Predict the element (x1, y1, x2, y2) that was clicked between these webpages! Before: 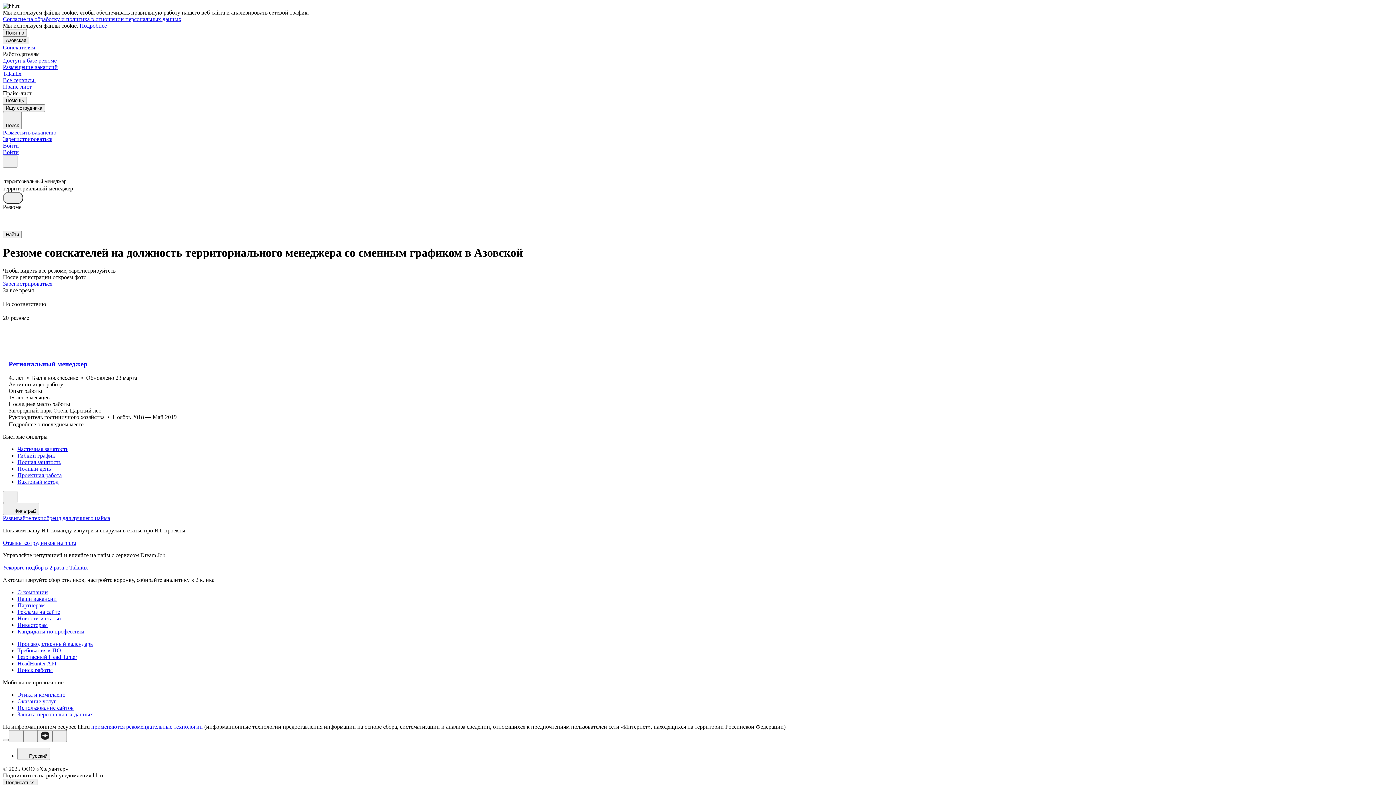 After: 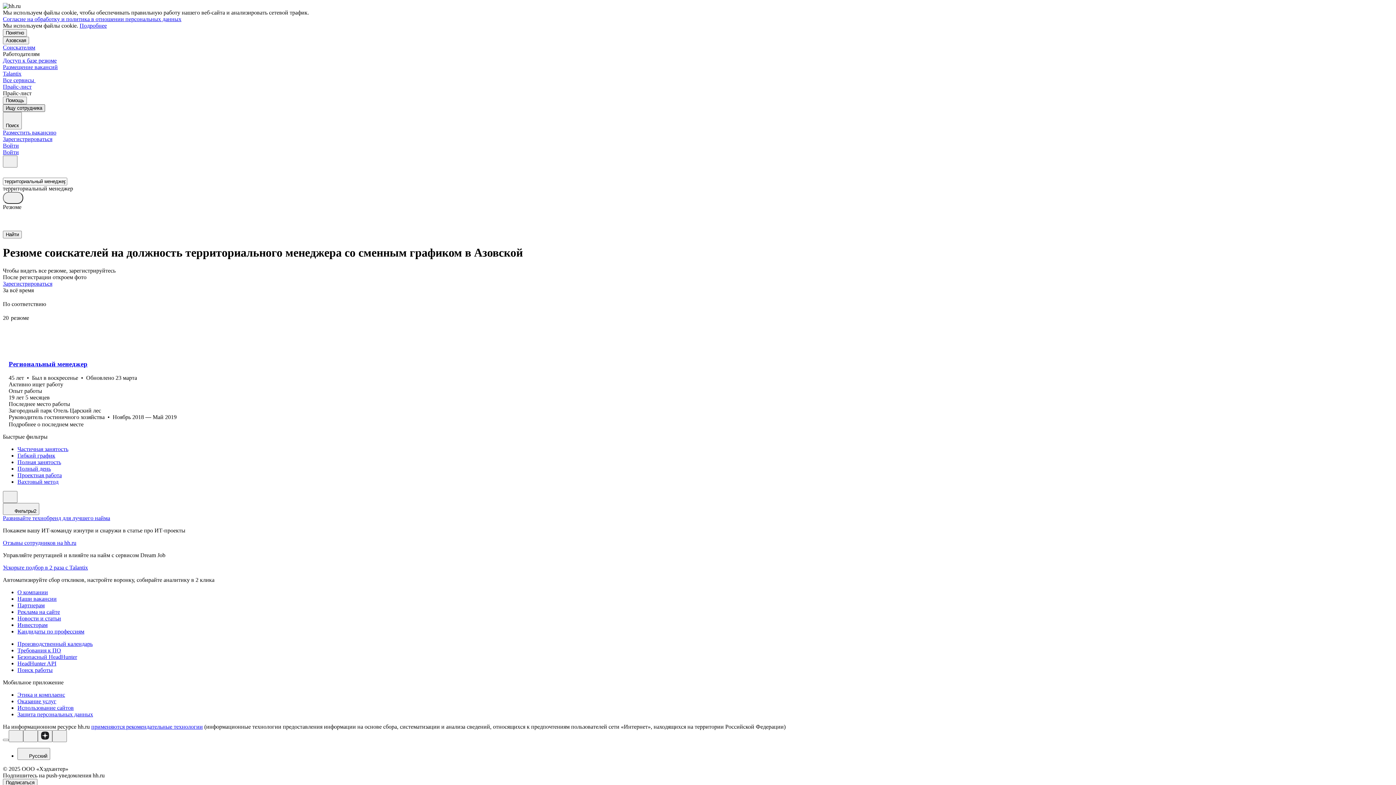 Action: label: Ищу сотрудника bbox: (2, 104, 45, 112)